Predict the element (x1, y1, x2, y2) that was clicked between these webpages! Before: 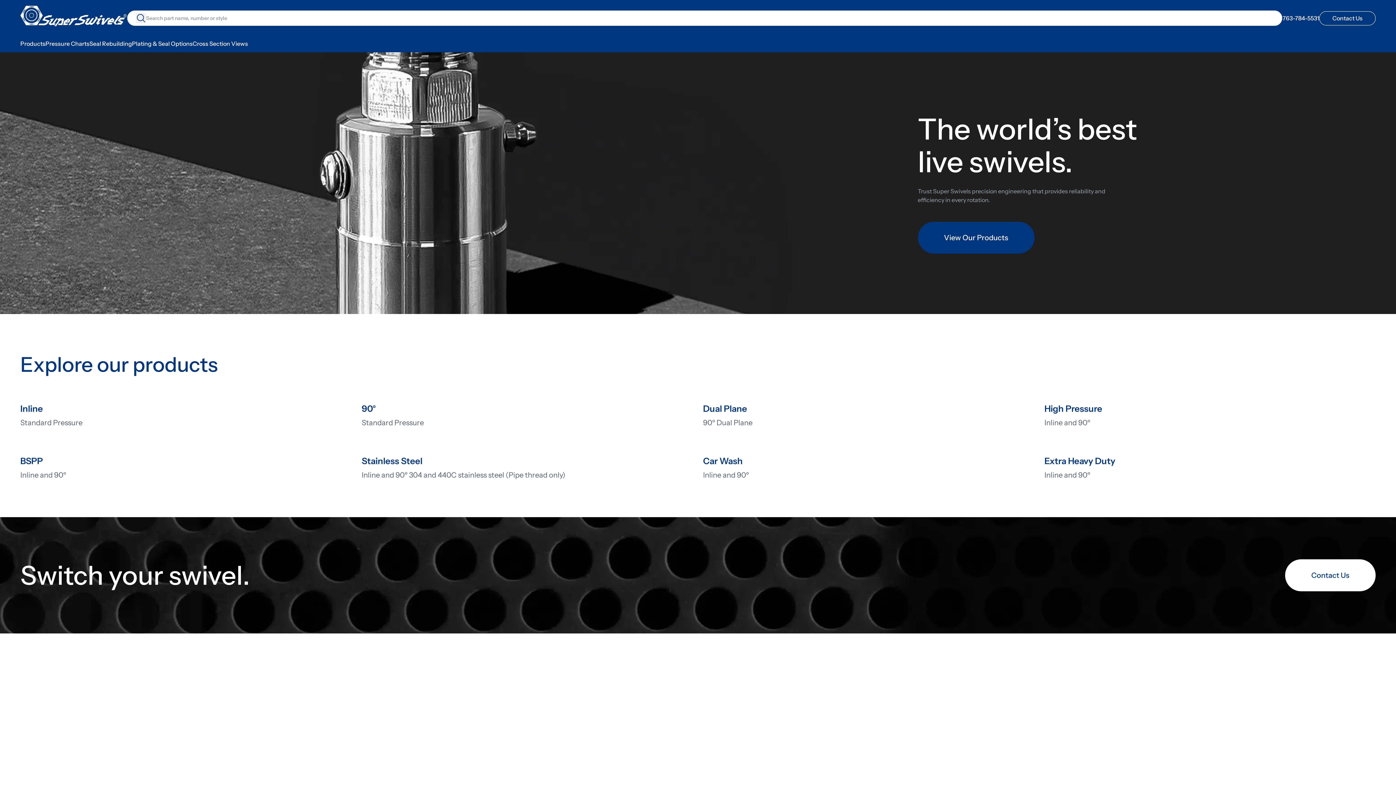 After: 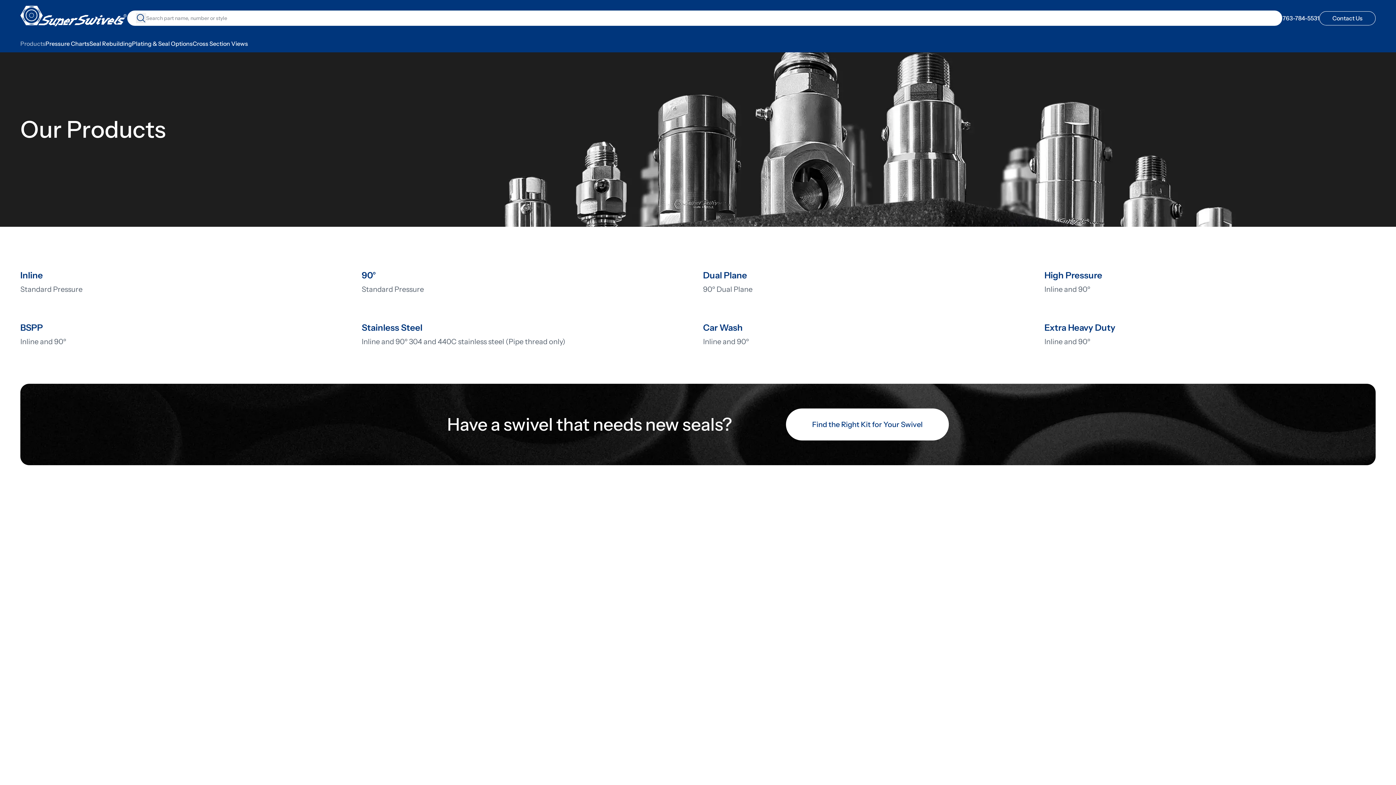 Action: label: Products bbox: (20, 40, 45, 47)